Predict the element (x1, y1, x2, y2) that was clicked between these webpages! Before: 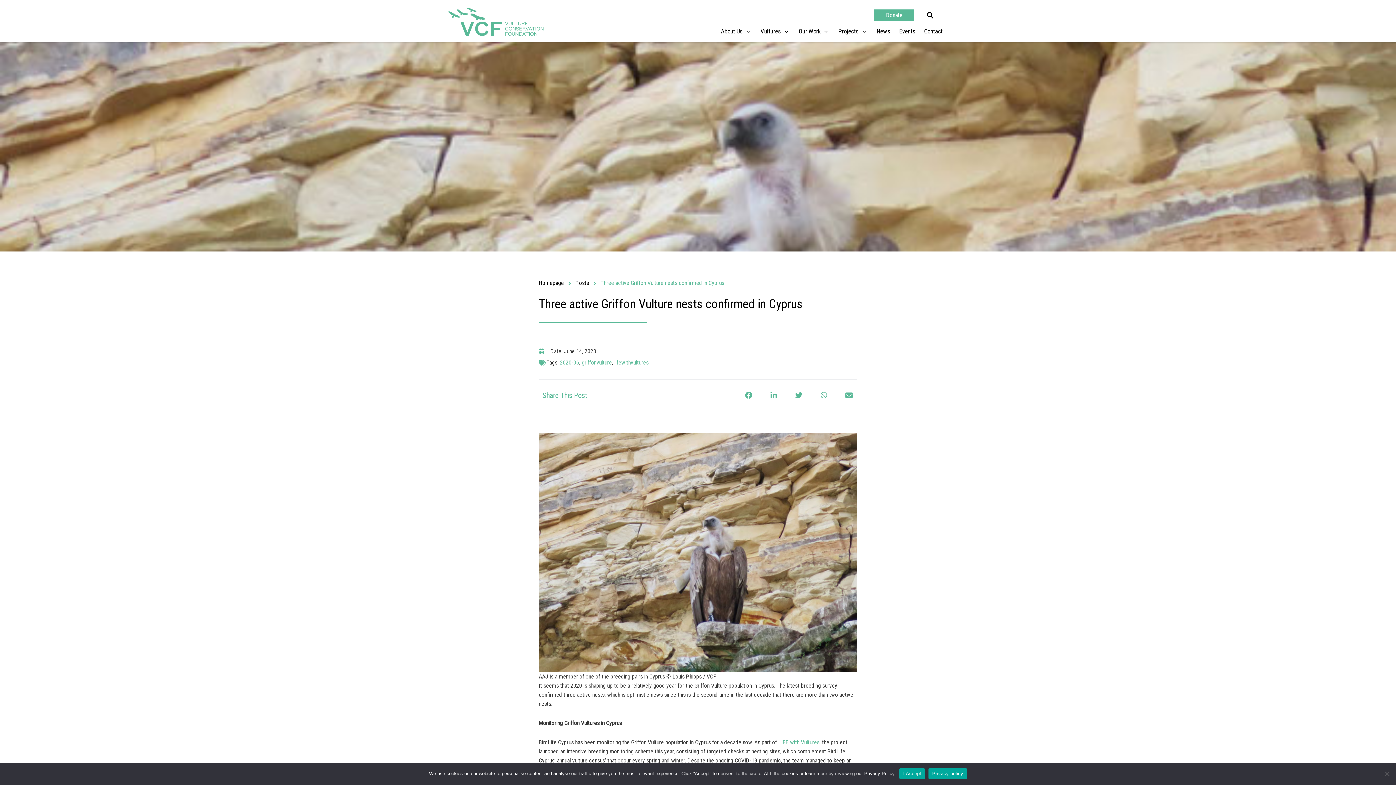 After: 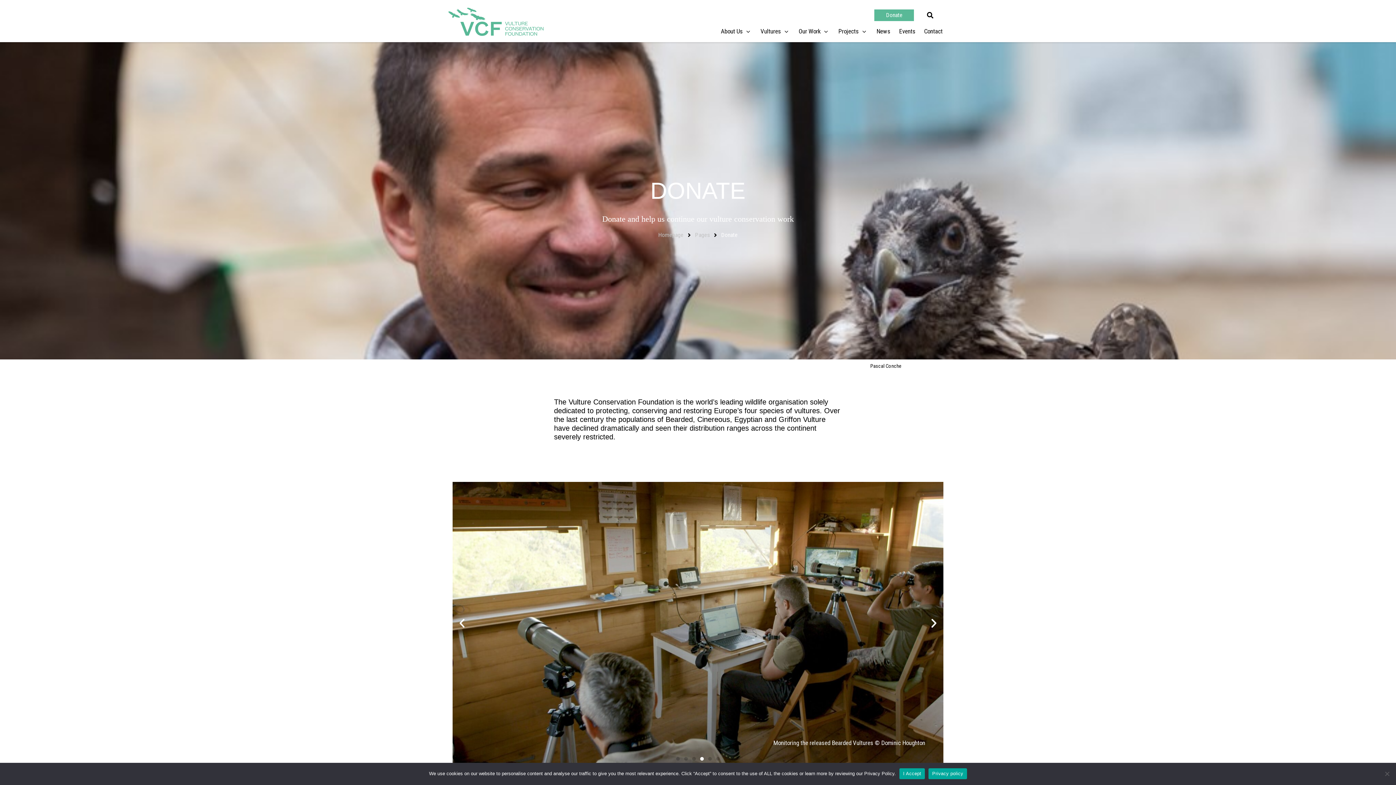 Action: bbox: (874, 9, 914, 21) label: Donate